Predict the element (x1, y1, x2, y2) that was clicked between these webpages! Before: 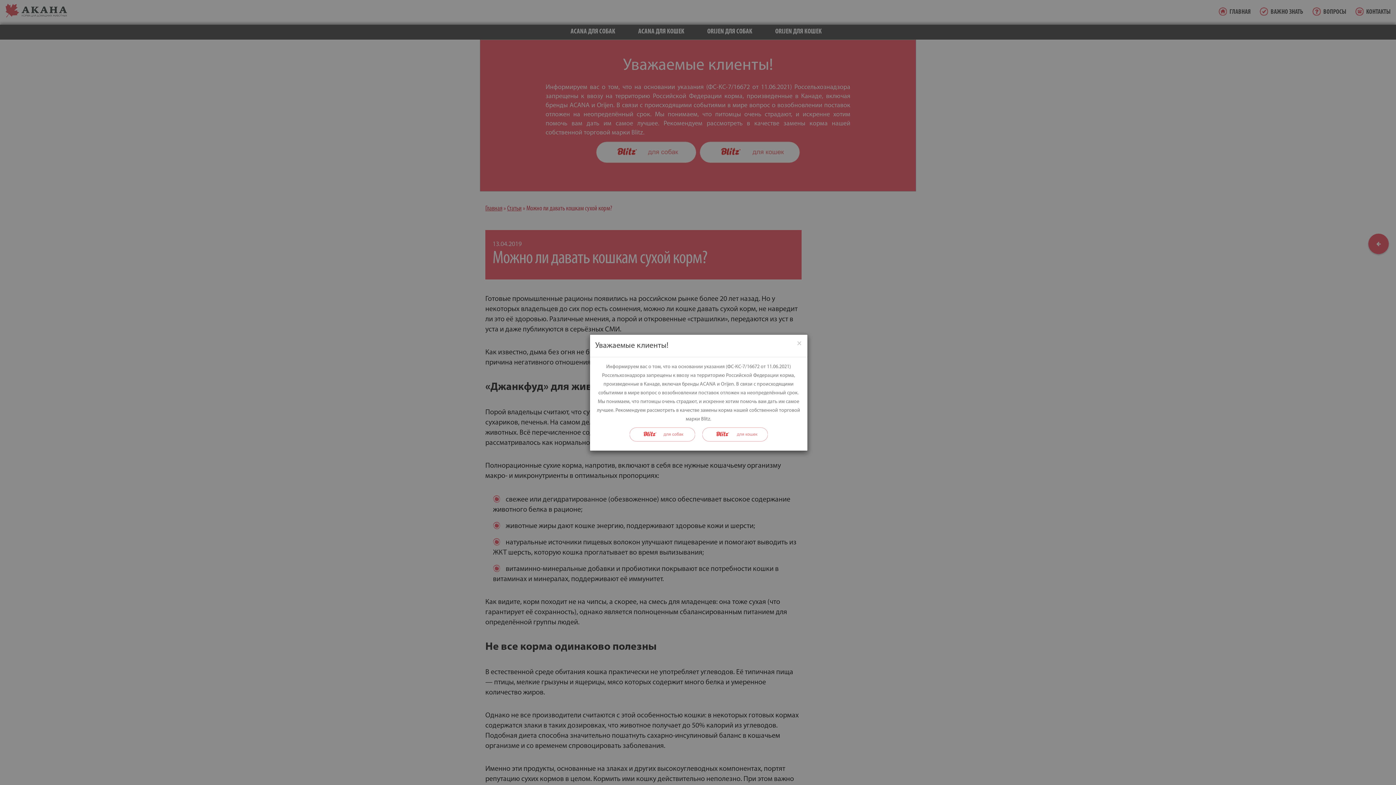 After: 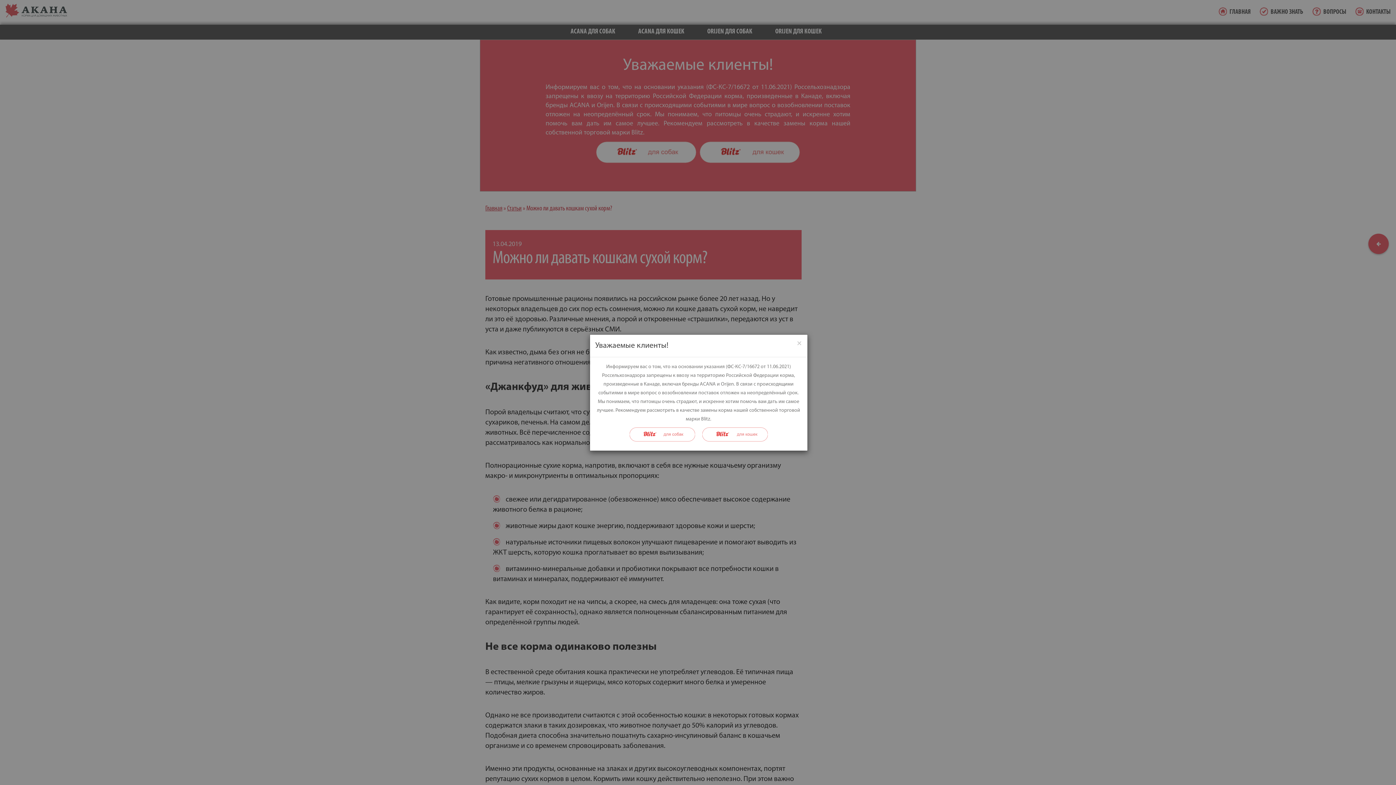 Action: bbox: (698, 431, 771, 437)